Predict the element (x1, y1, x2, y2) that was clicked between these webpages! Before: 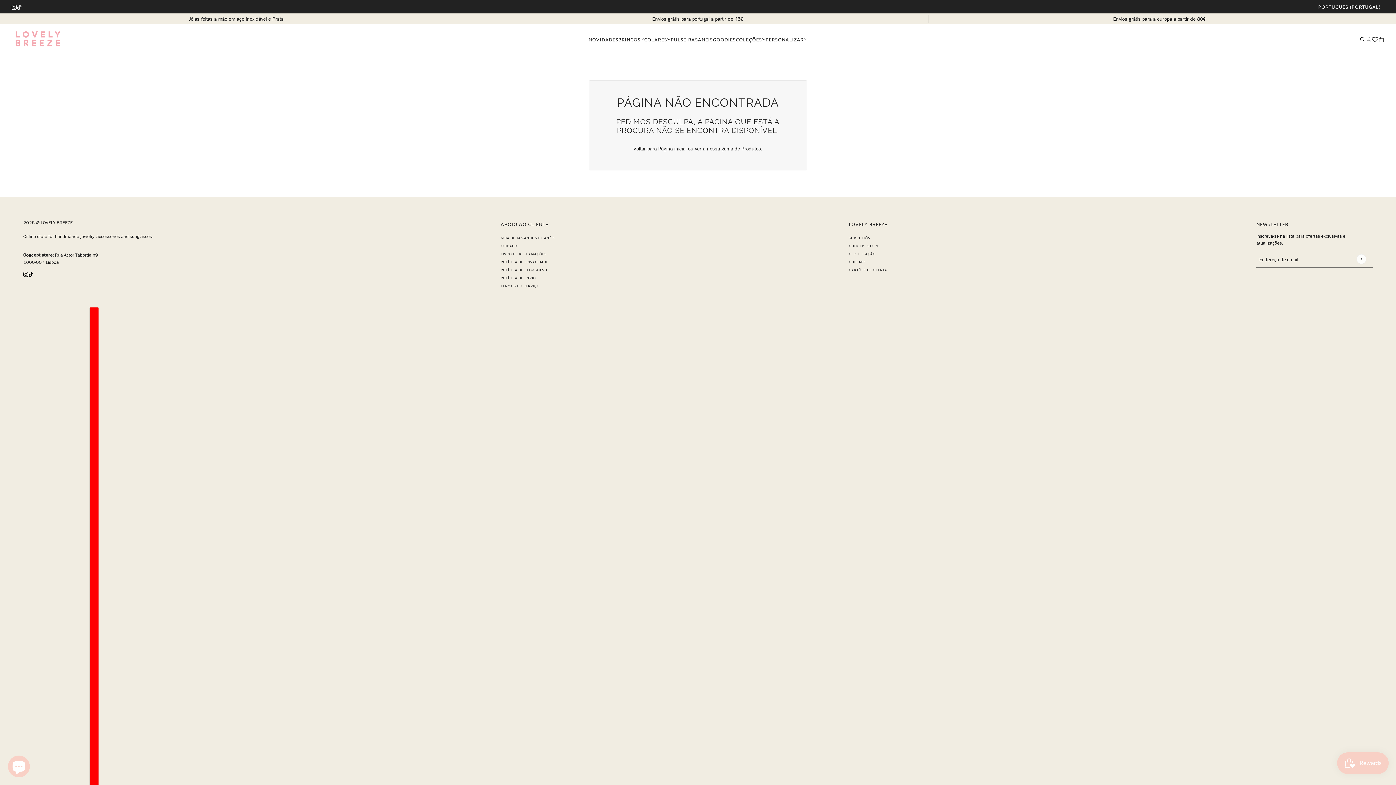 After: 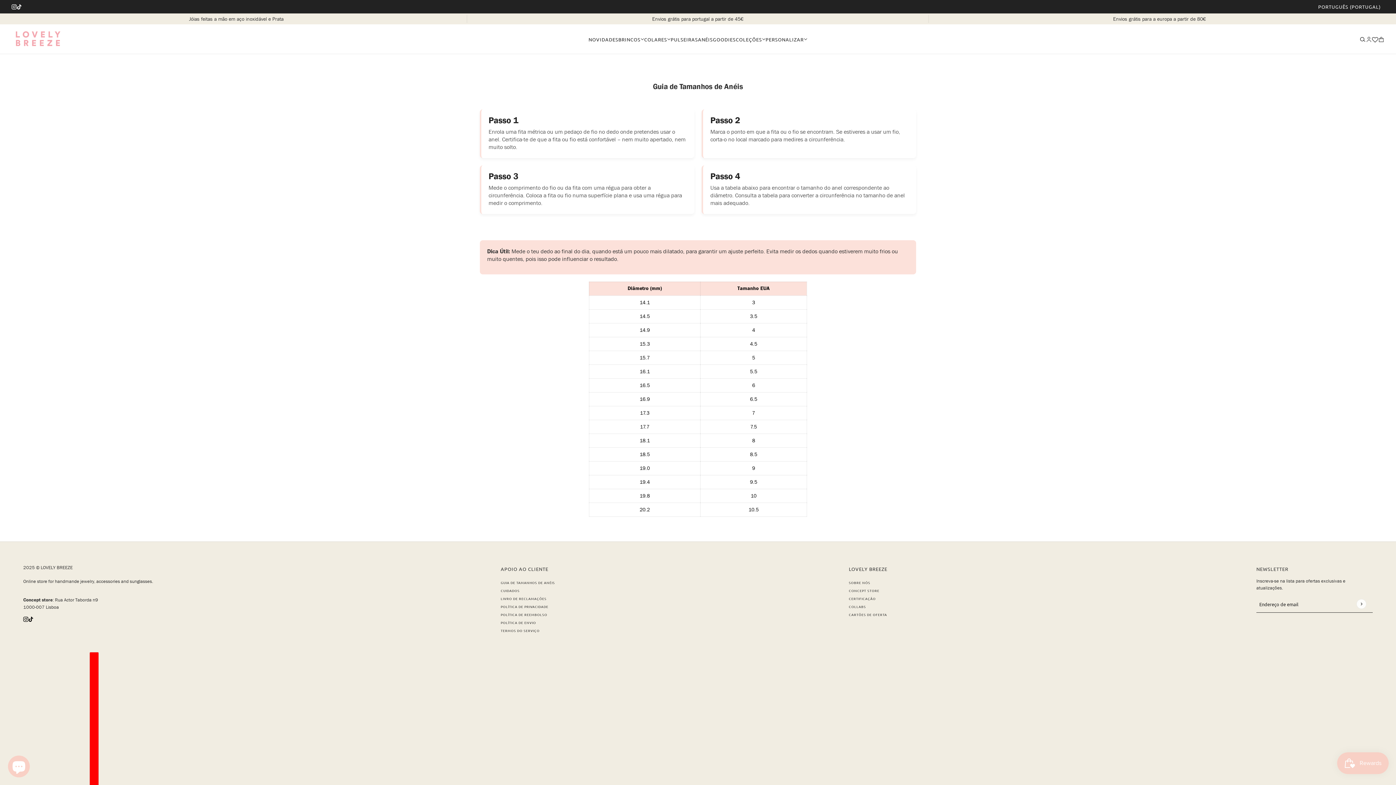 Action: label: GUIA DE TAMANHOS DE ANÉIS bbox: (500, 235, 555, 240)